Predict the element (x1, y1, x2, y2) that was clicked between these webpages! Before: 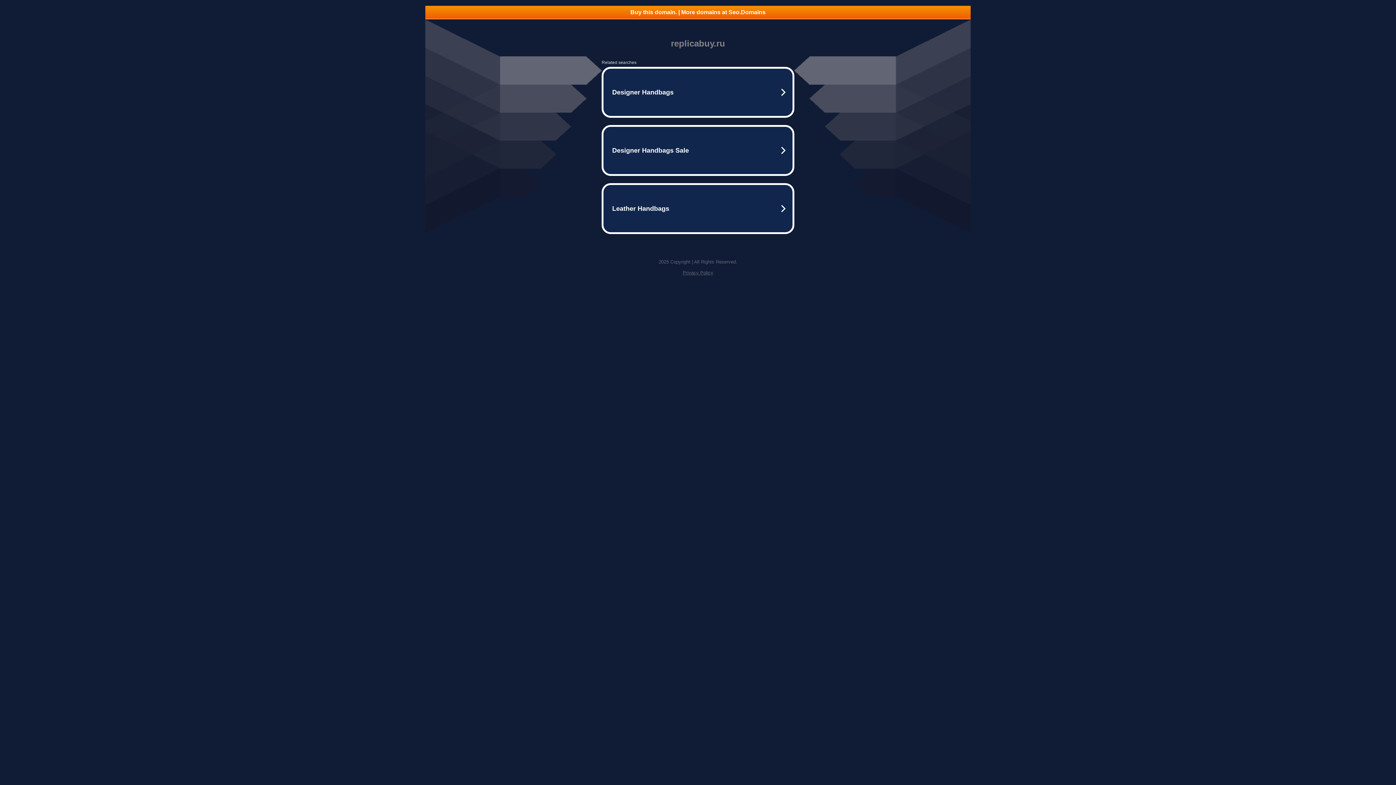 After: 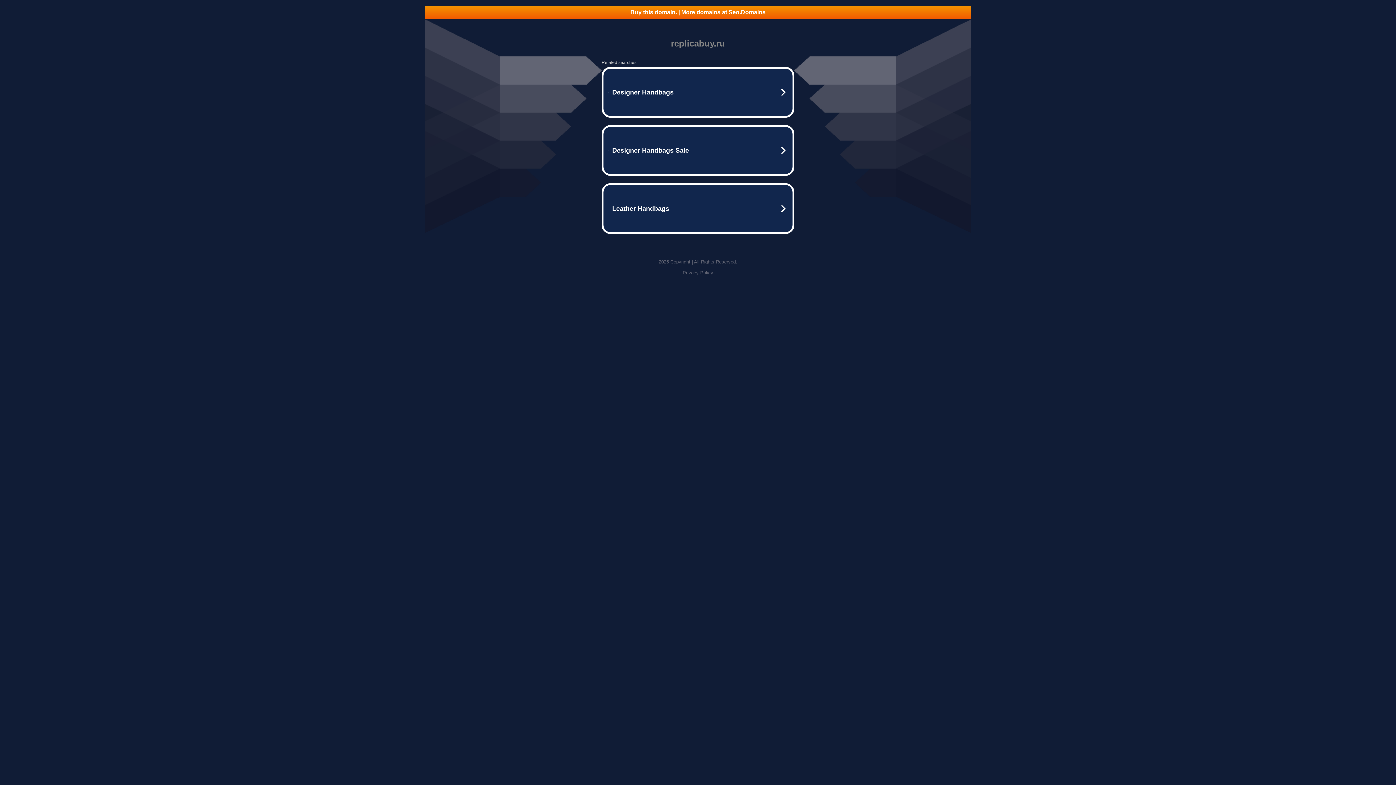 Action: bbox: (425, 5, 970, 18) label: Buy this domain. | More domains at Seo.Domains